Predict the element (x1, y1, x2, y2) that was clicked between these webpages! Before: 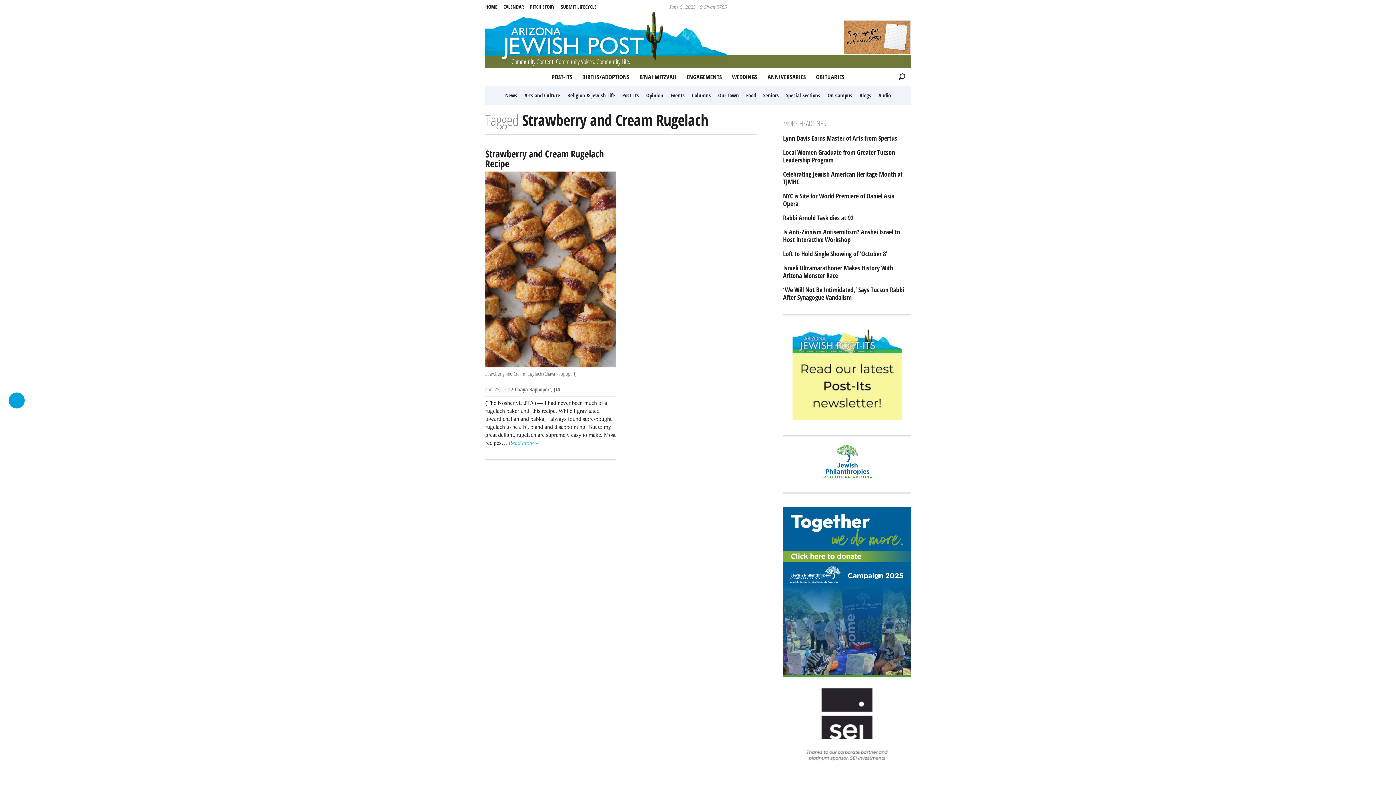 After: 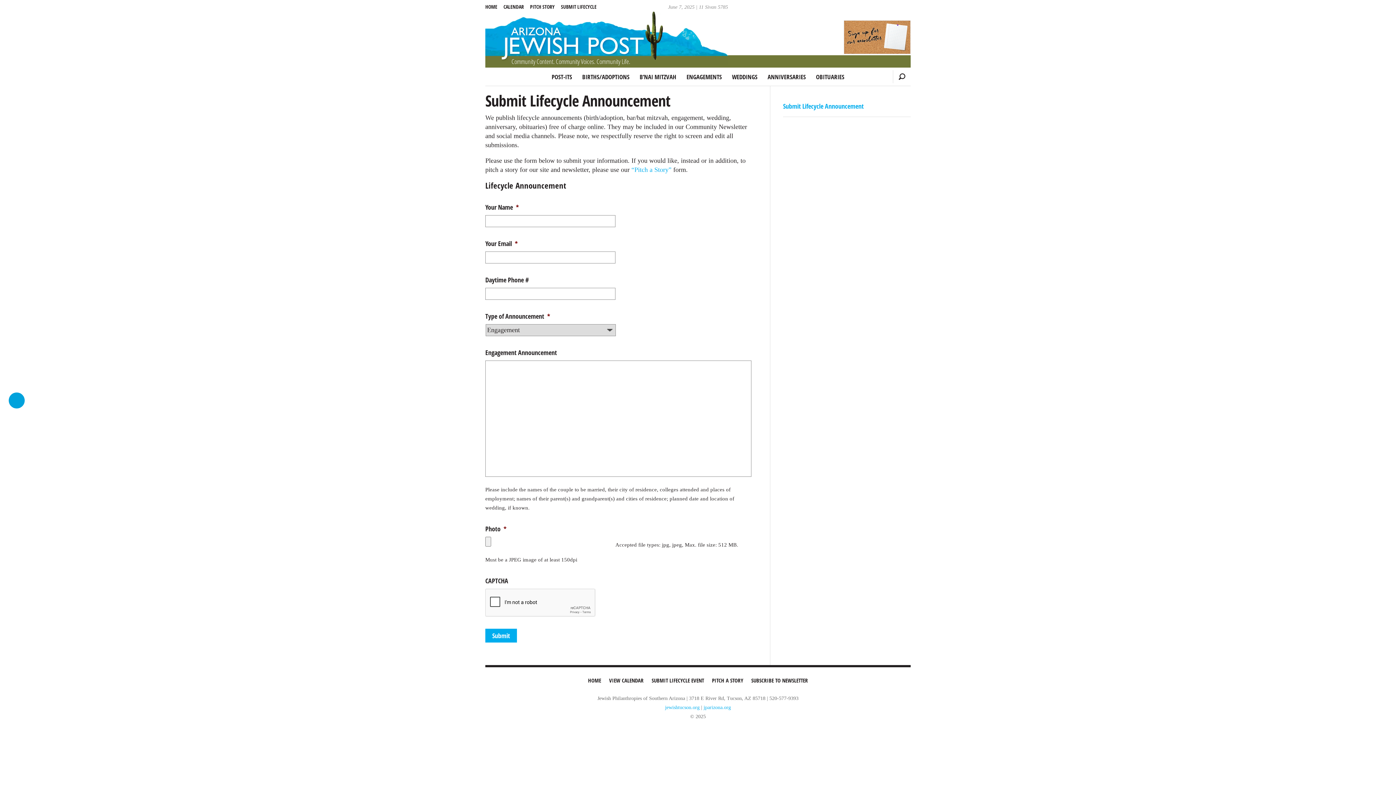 Action: bbox: (561, 0, 601, 13) label: SUBMIT LIFECYCLE